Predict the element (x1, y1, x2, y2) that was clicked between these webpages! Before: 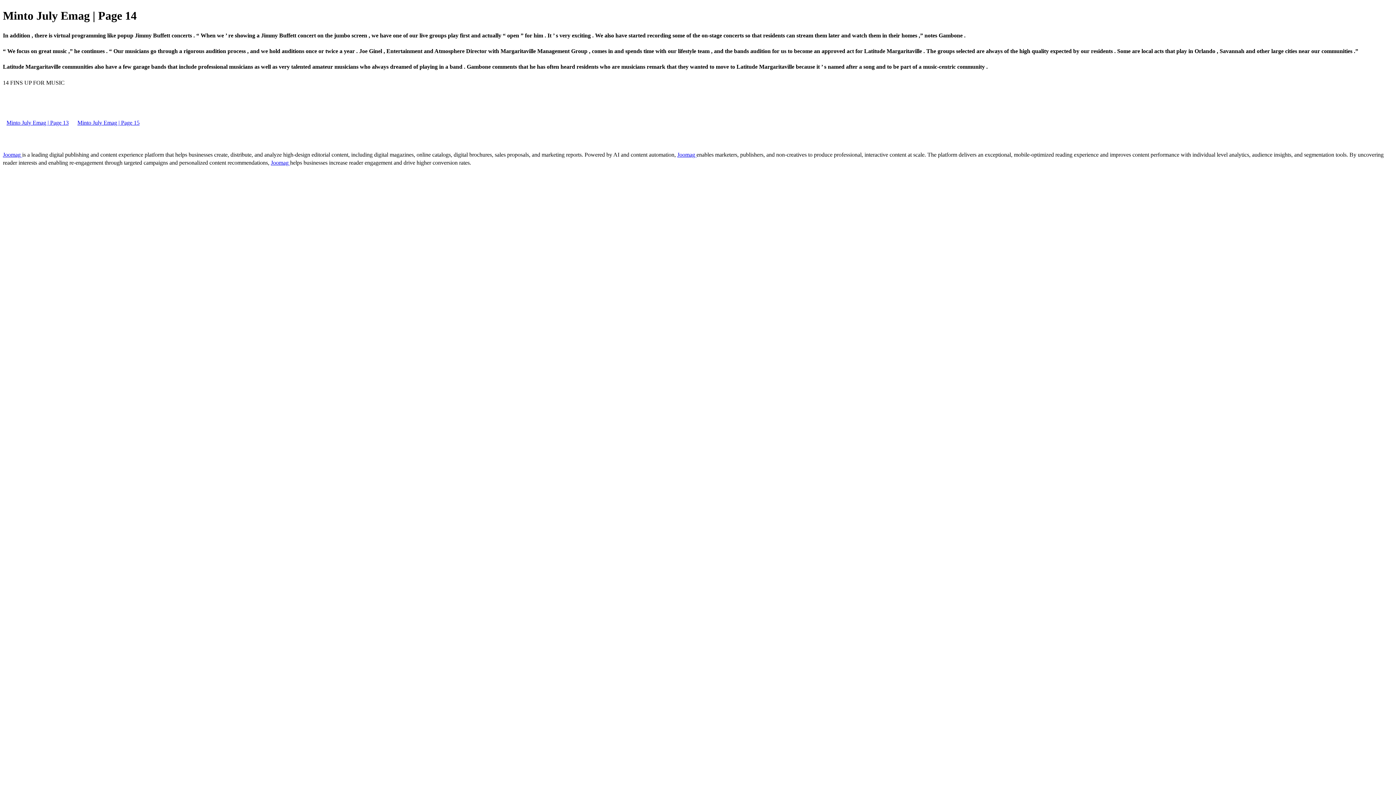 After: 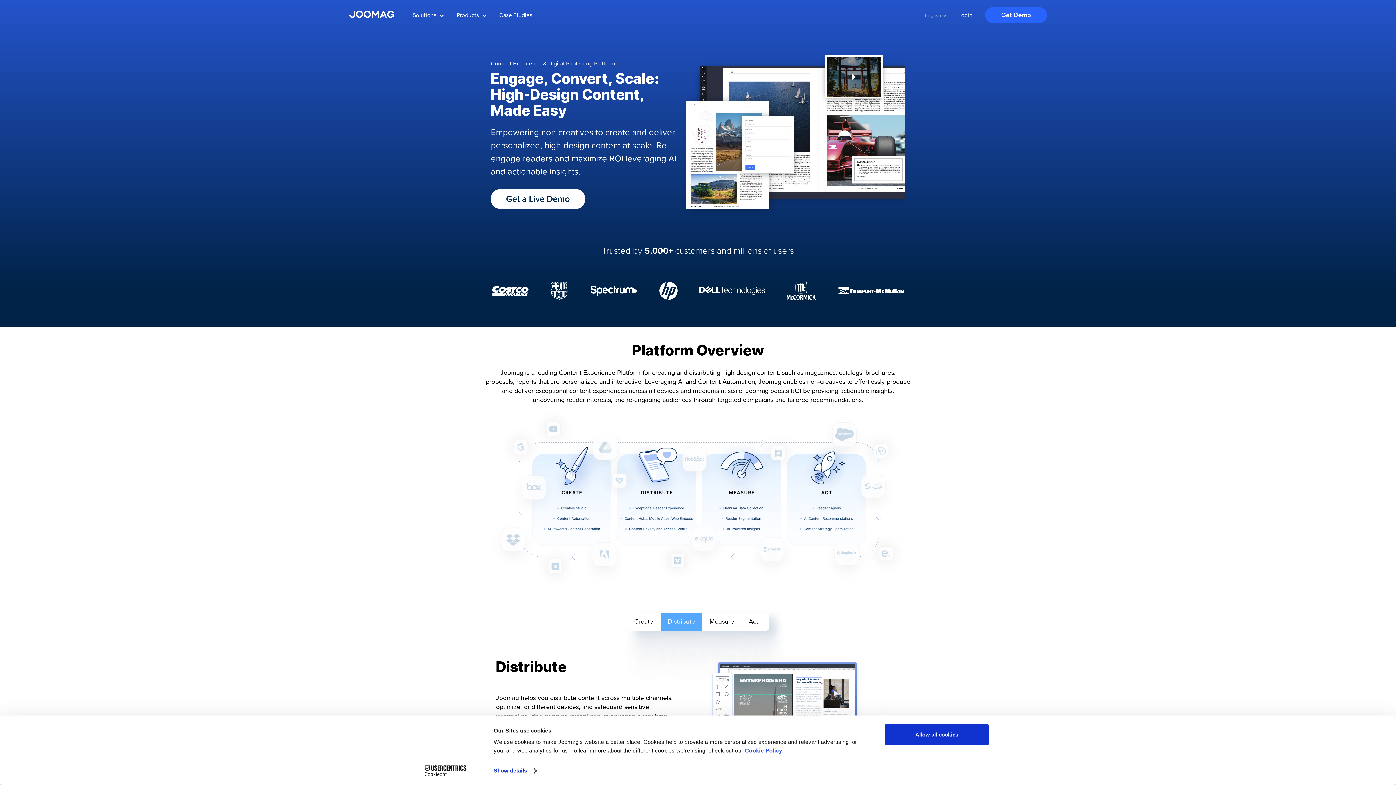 Action: label: Joomag  bbox: (2, 151, 22, 157)